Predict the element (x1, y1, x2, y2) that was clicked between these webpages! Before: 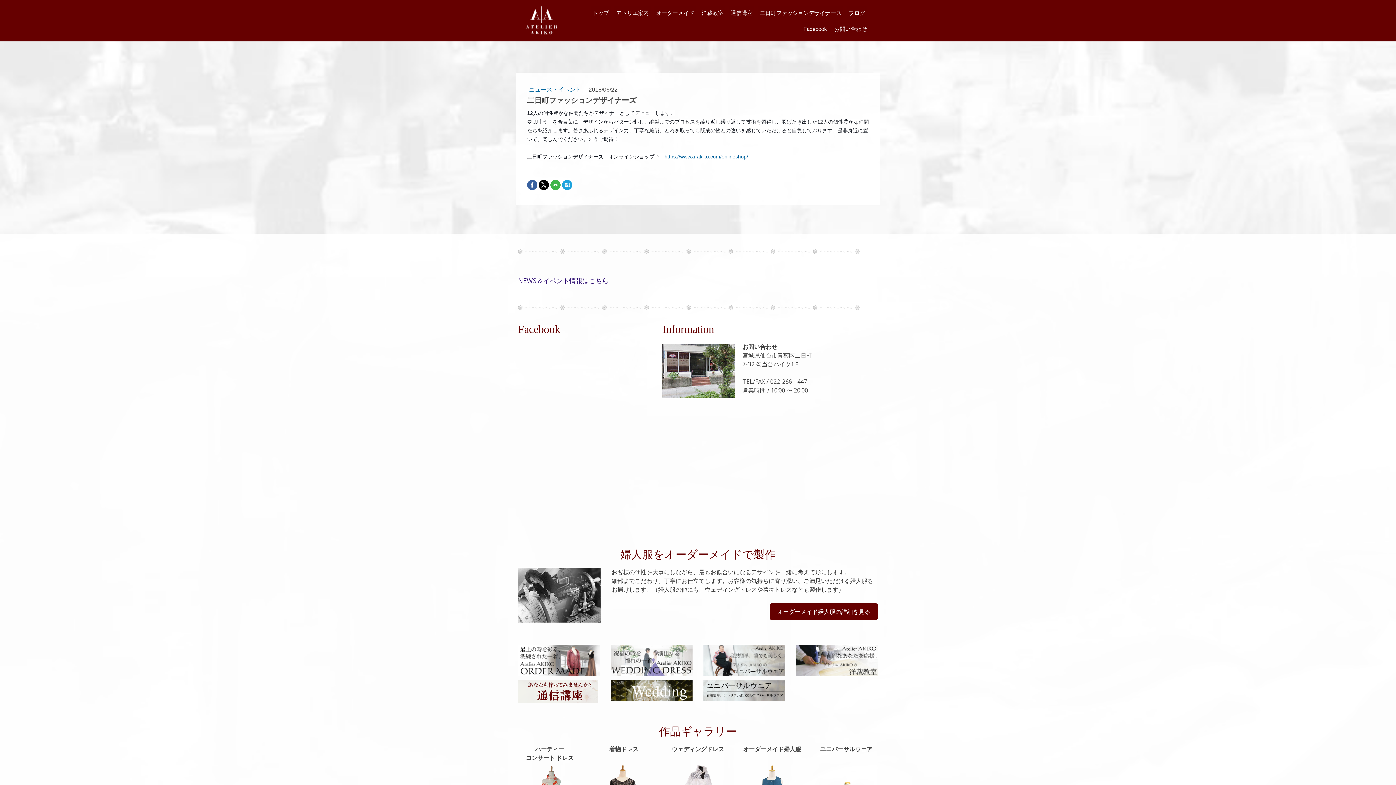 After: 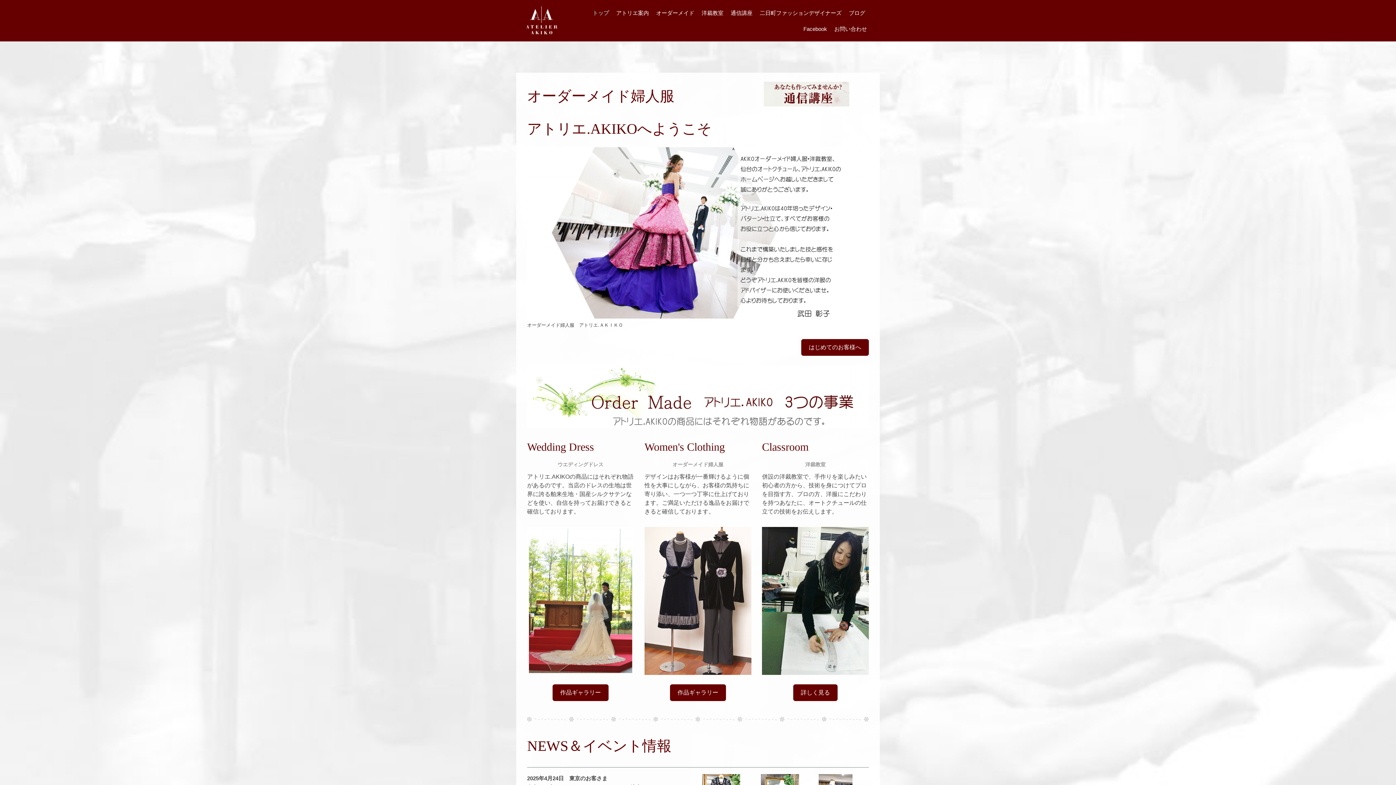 Action: label: トップ bbox: (590, 5, 610, 20)